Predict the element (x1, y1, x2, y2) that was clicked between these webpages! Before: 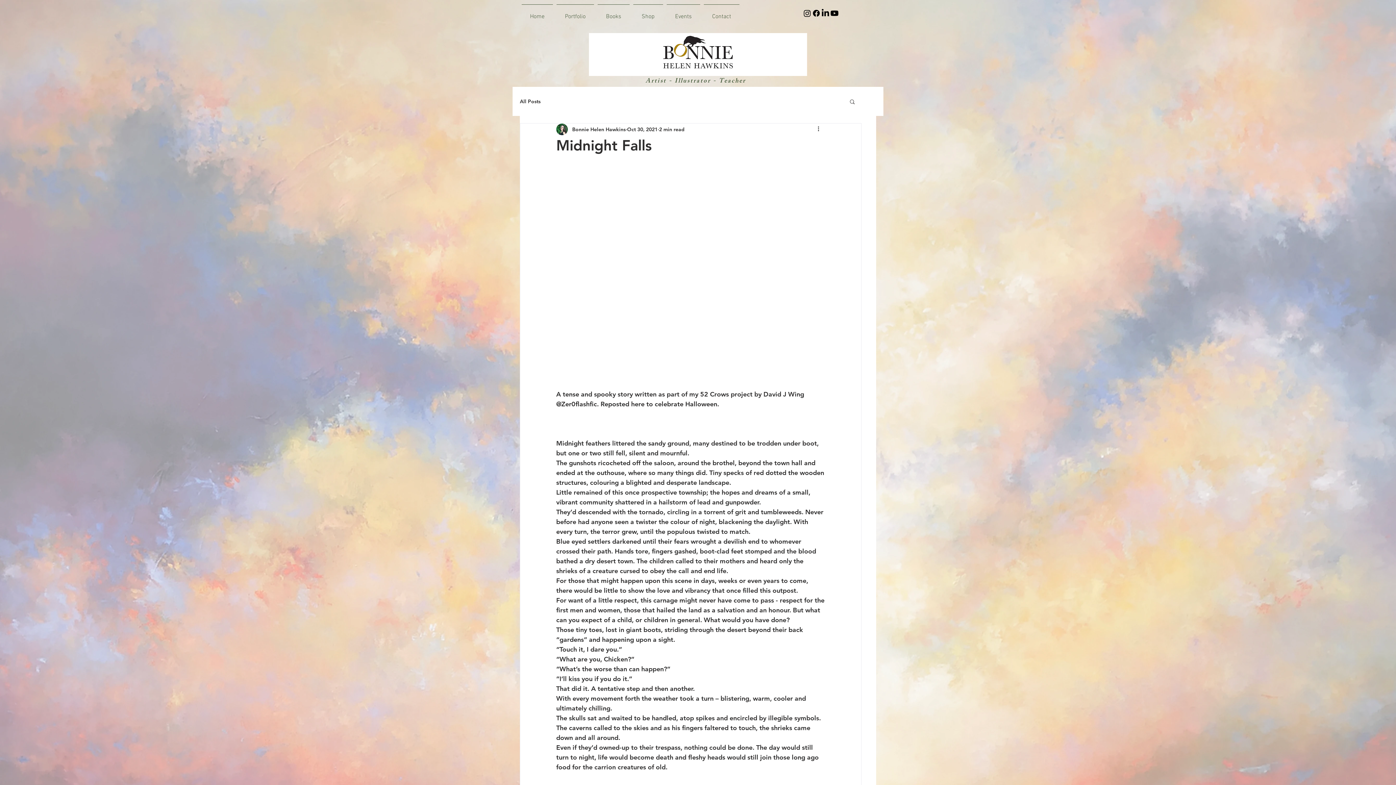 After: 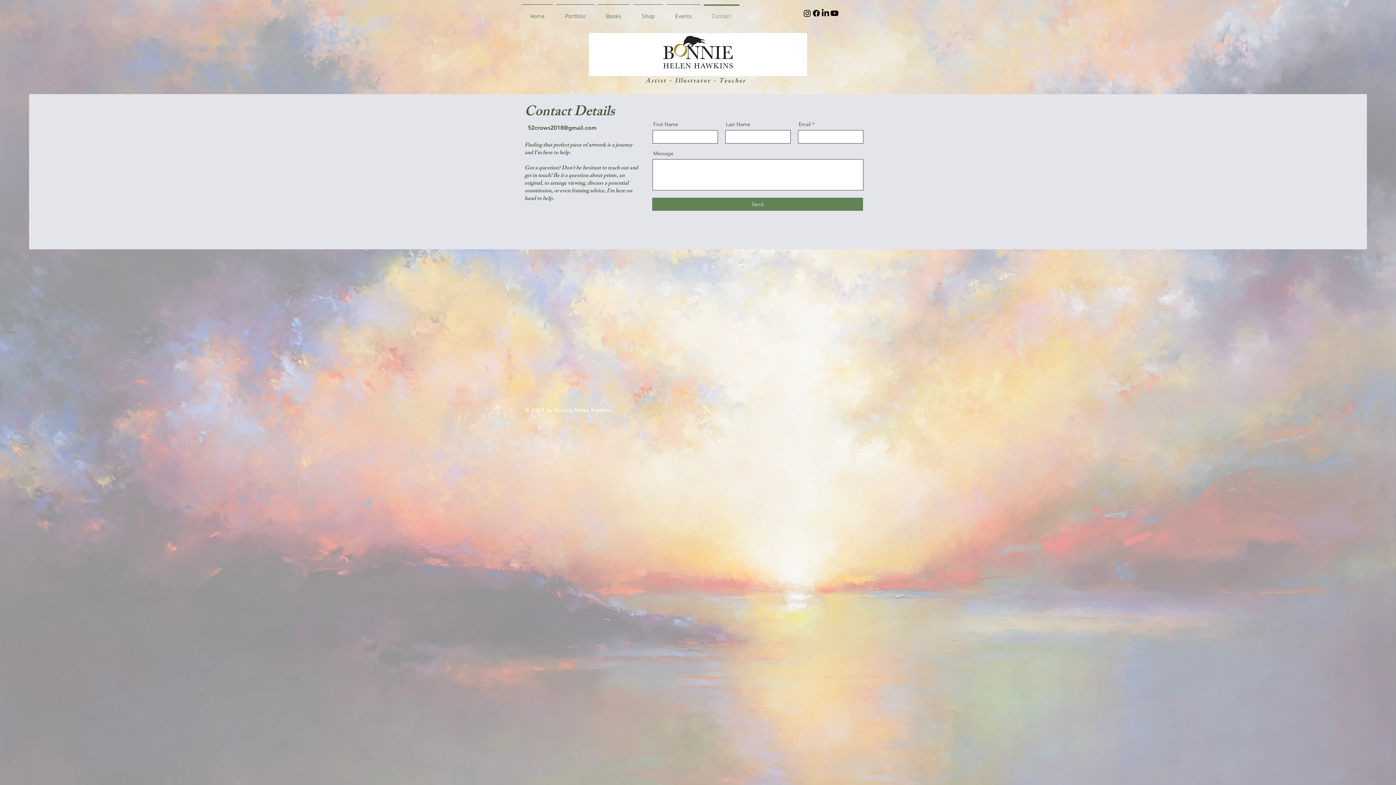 Action: label: Contact bbox: (702, 4, 741, 22)